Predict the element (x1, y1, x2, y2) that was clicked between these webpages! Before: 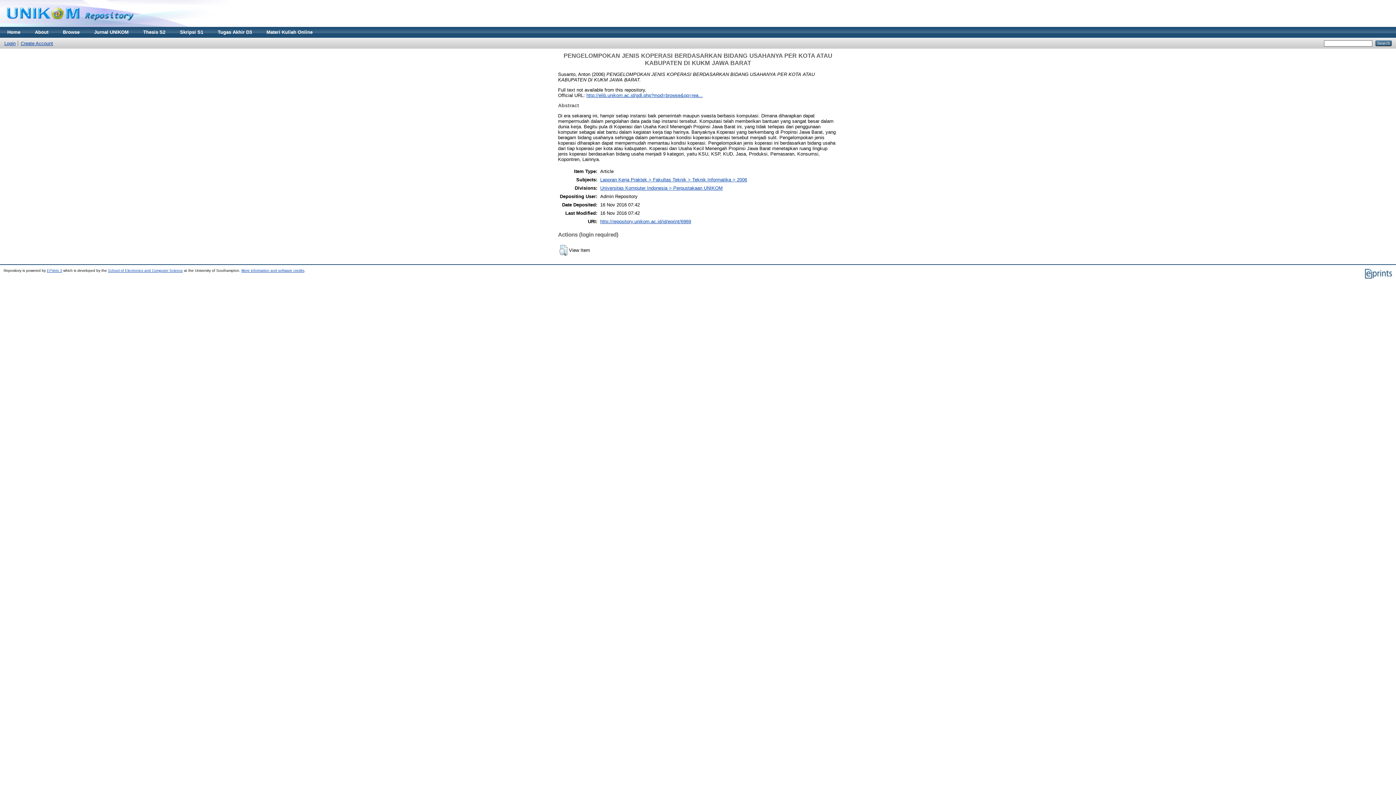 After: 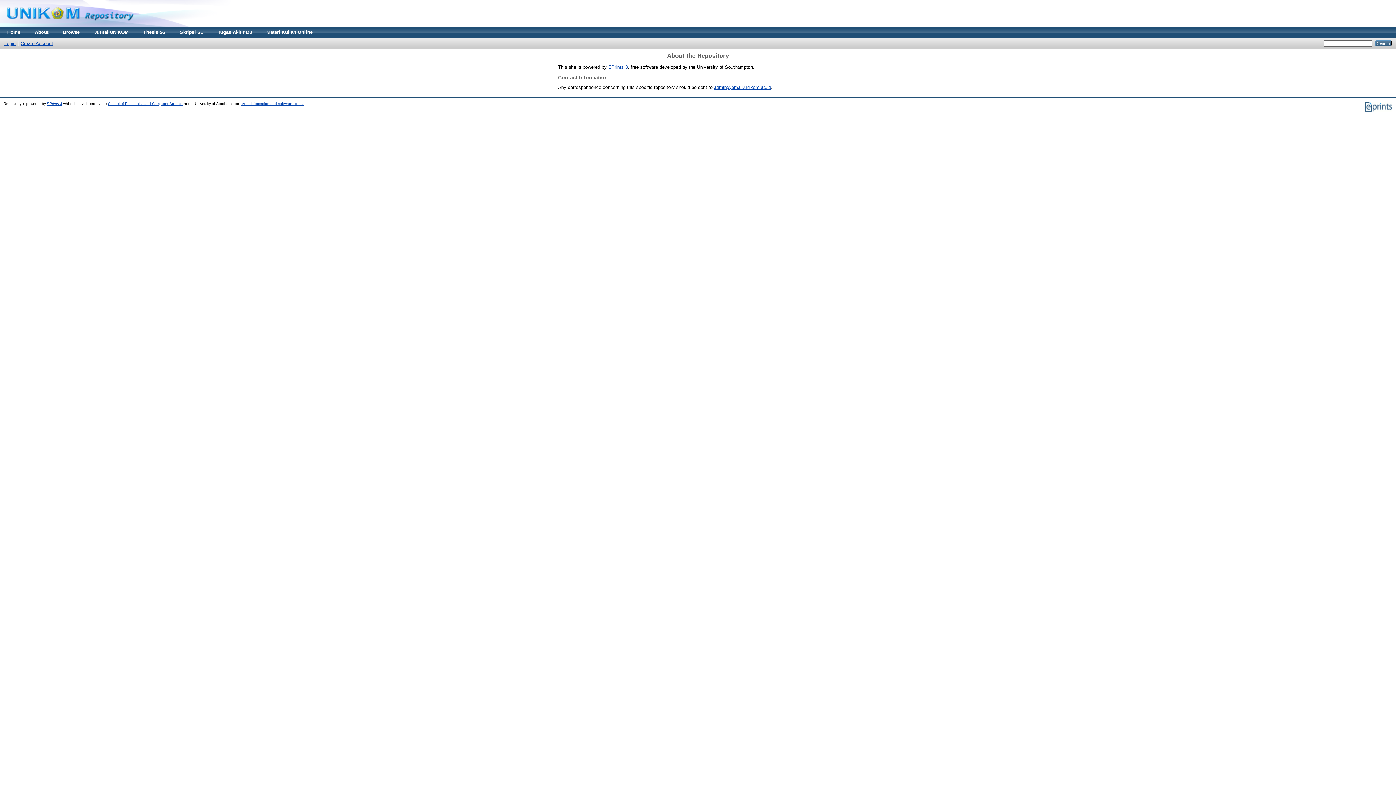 Action: bbox: (27, 26, 55, 37) label: About